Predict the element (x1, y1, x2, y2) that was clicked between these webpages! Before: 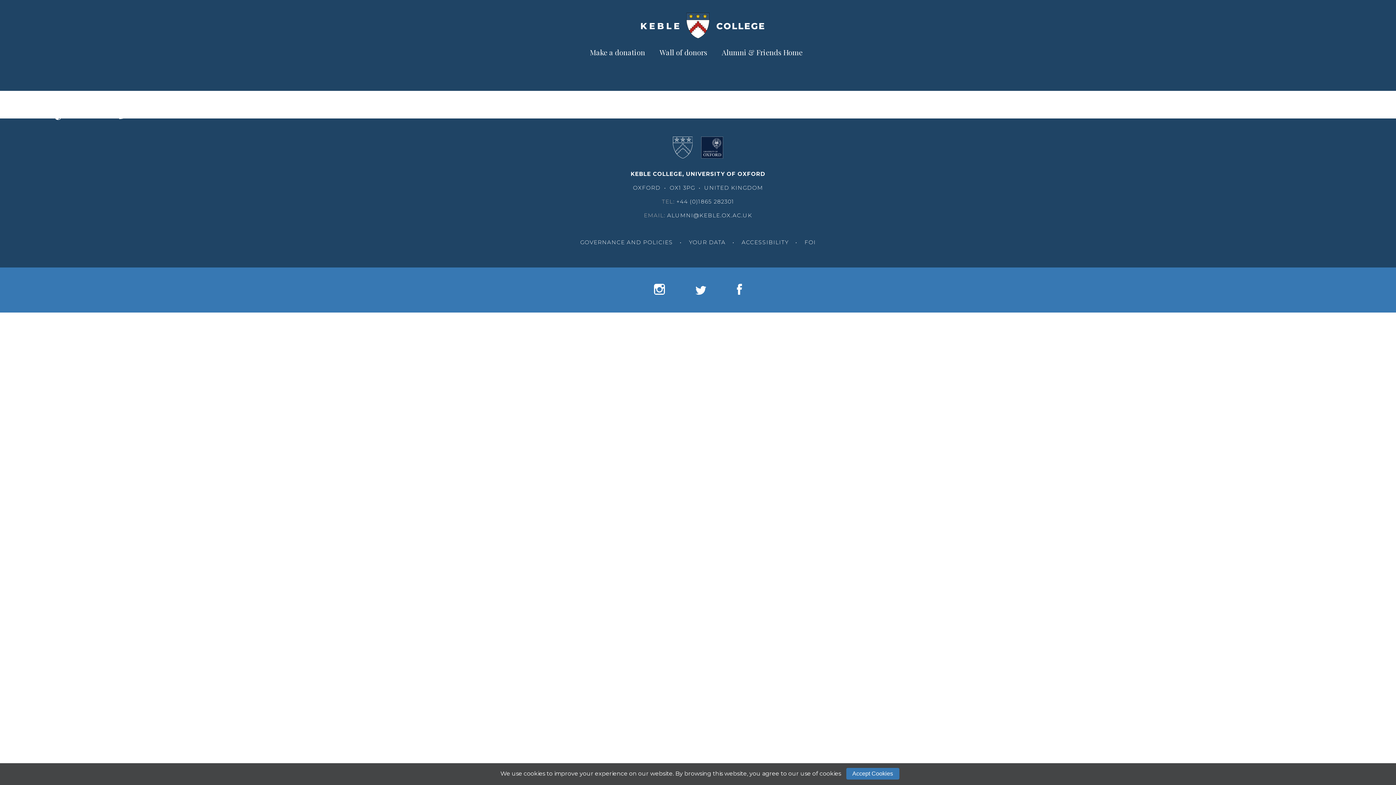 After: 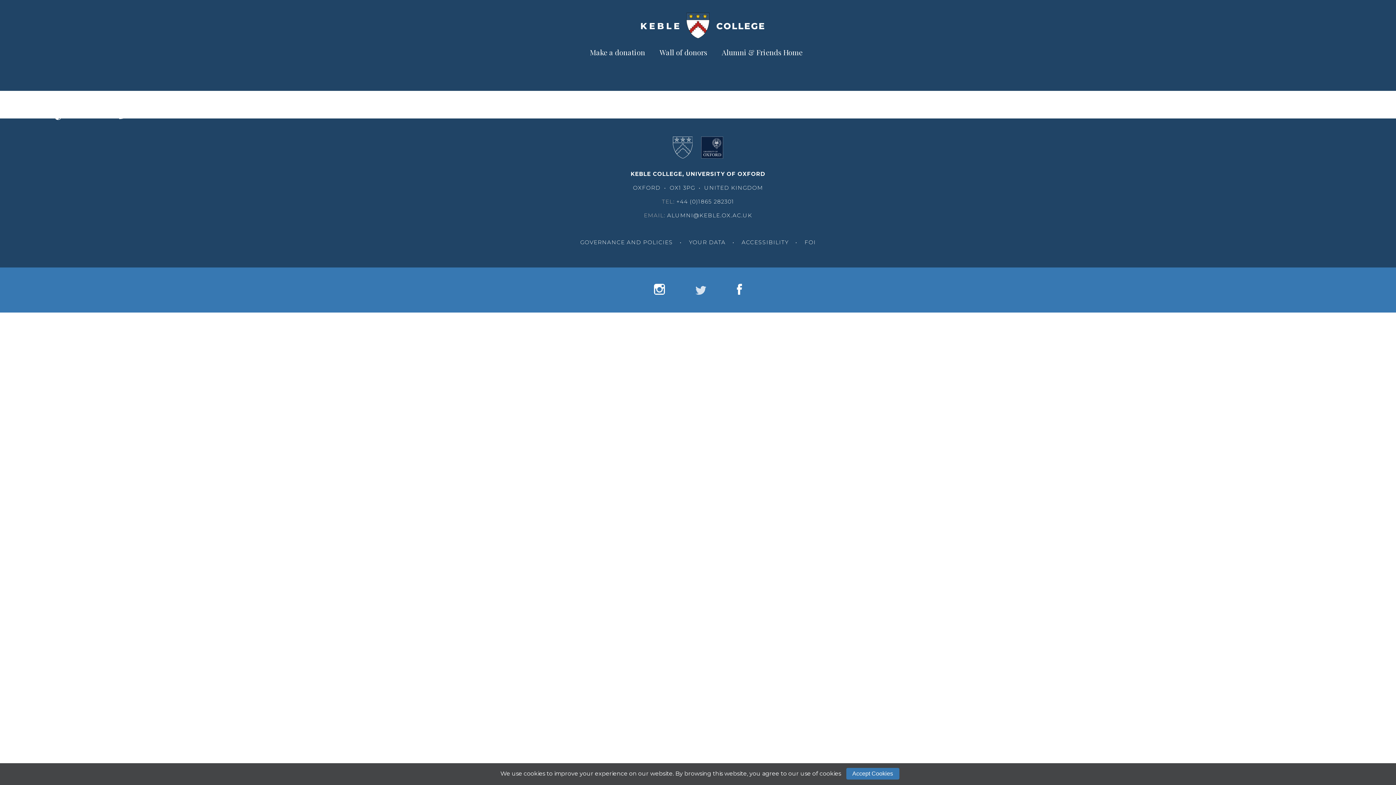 Action: bbox: (695, 289, 706, 296)